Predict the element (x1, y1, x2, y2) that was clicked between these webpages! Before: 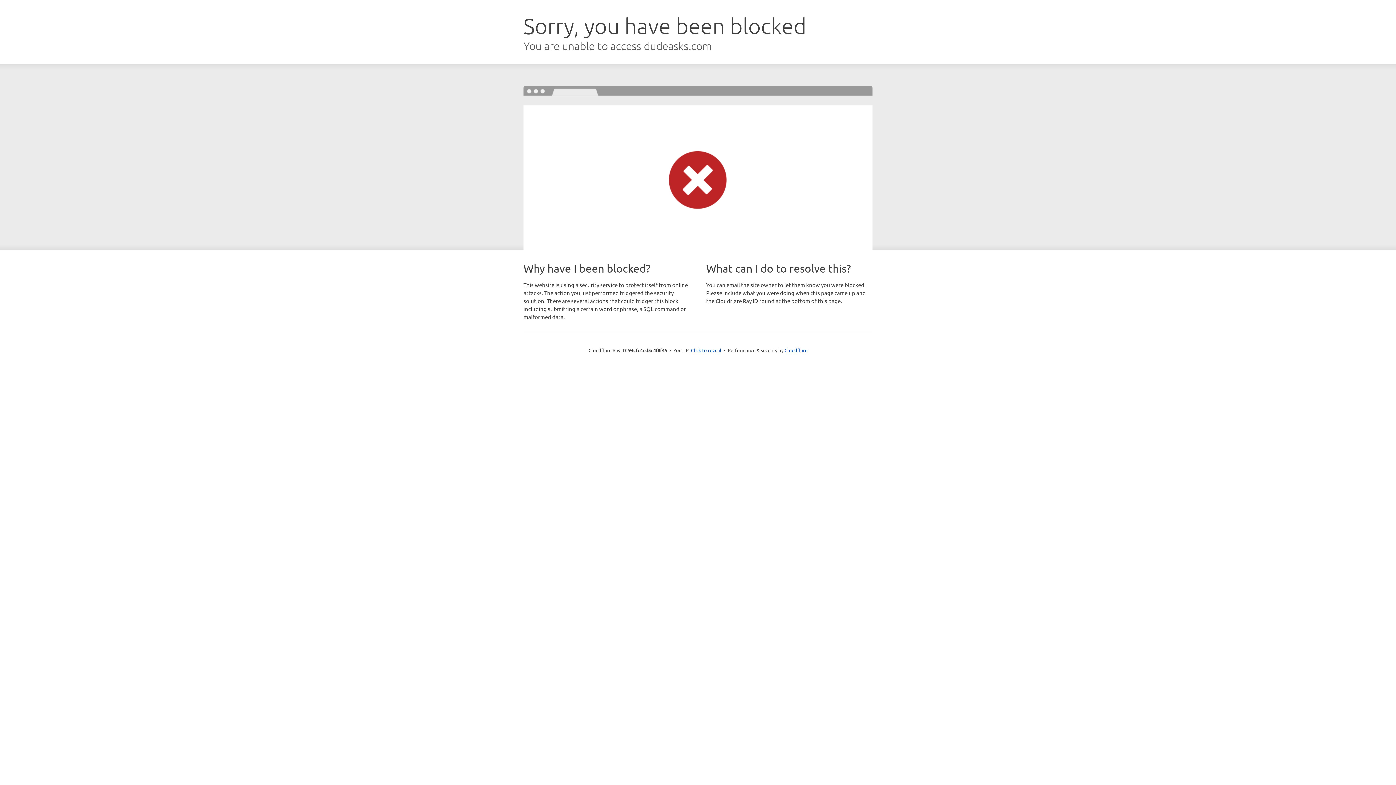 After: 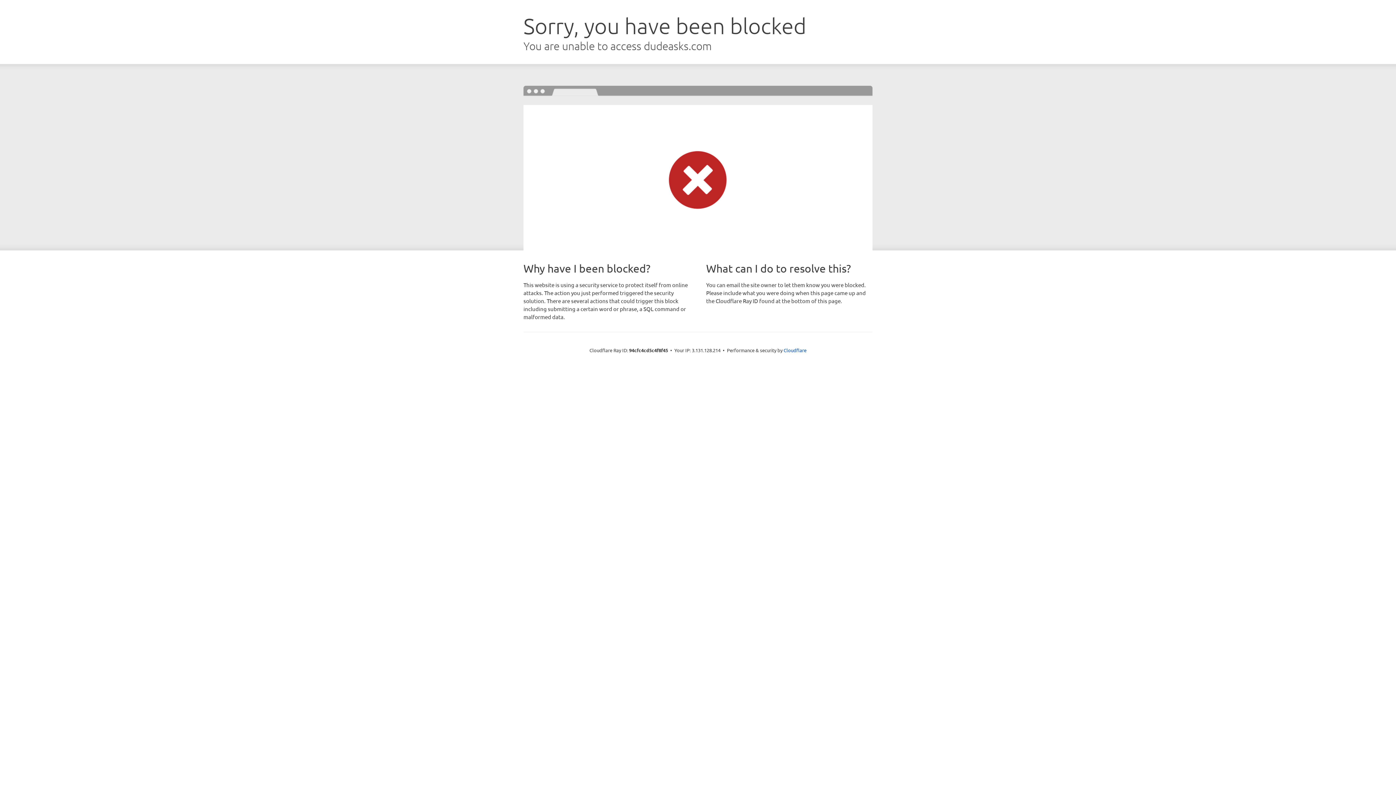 Action: label: Click to reveal bbox: (691, 346, 721, 353)